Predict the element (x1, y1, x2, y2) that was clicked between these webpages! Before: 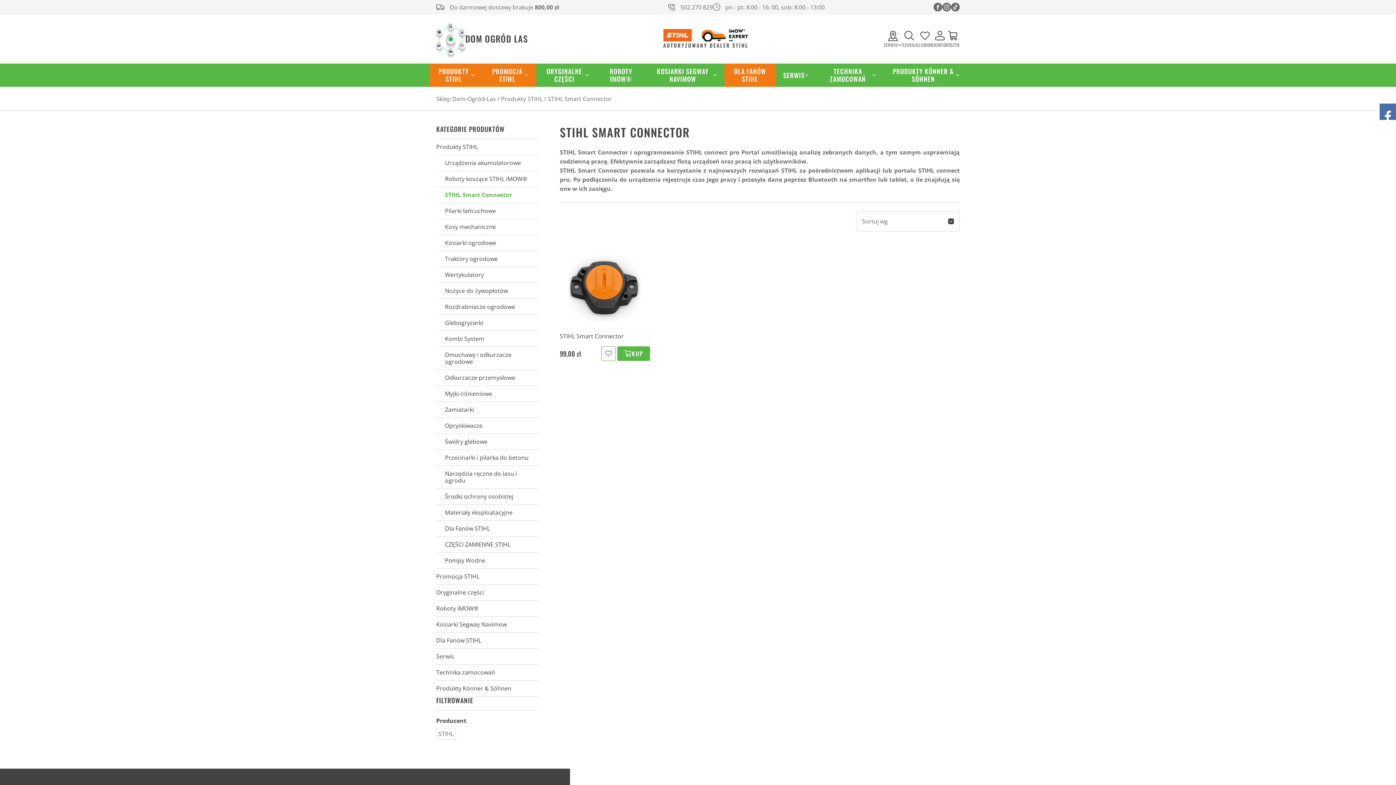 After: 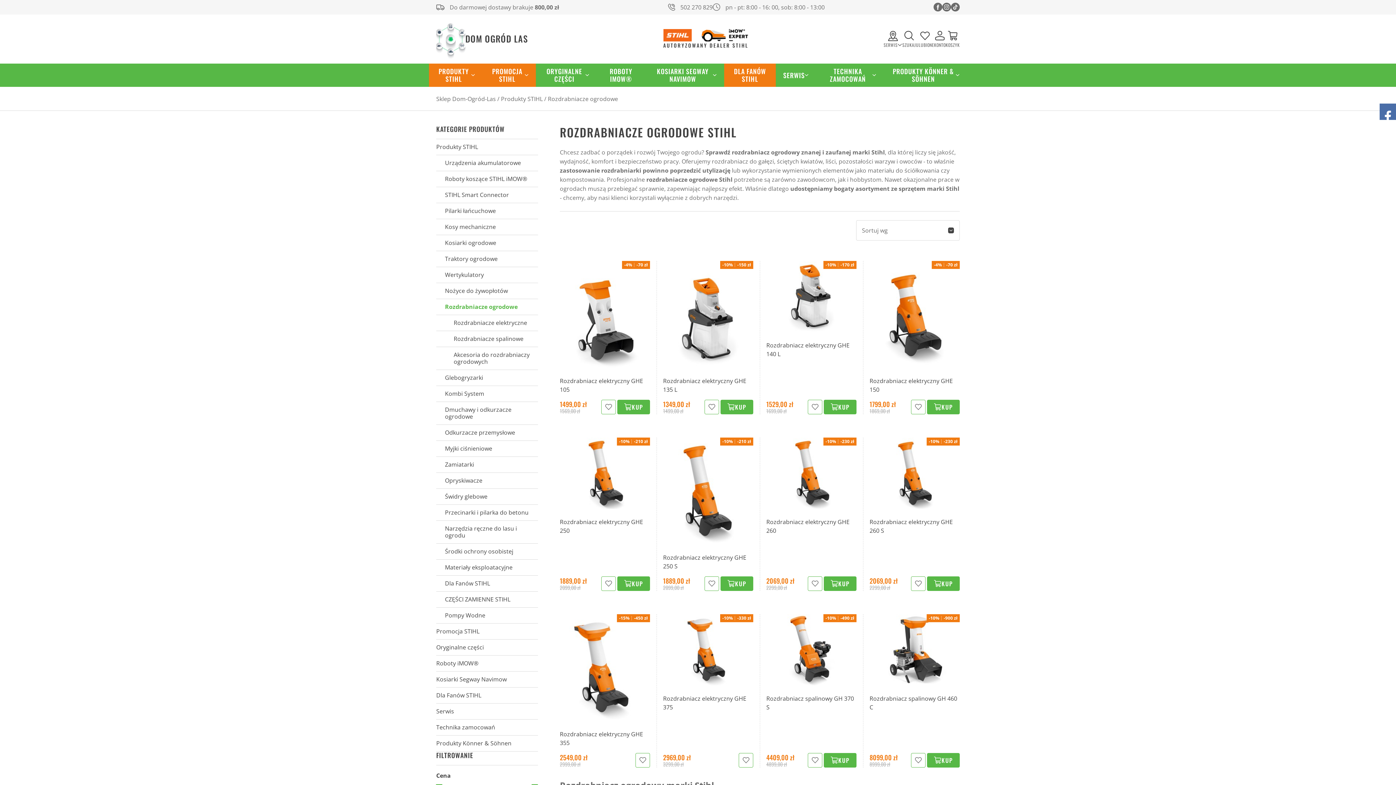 Action: bbox: (436, 299, 538, 314) label: Rozdrabniacze ogrodowe